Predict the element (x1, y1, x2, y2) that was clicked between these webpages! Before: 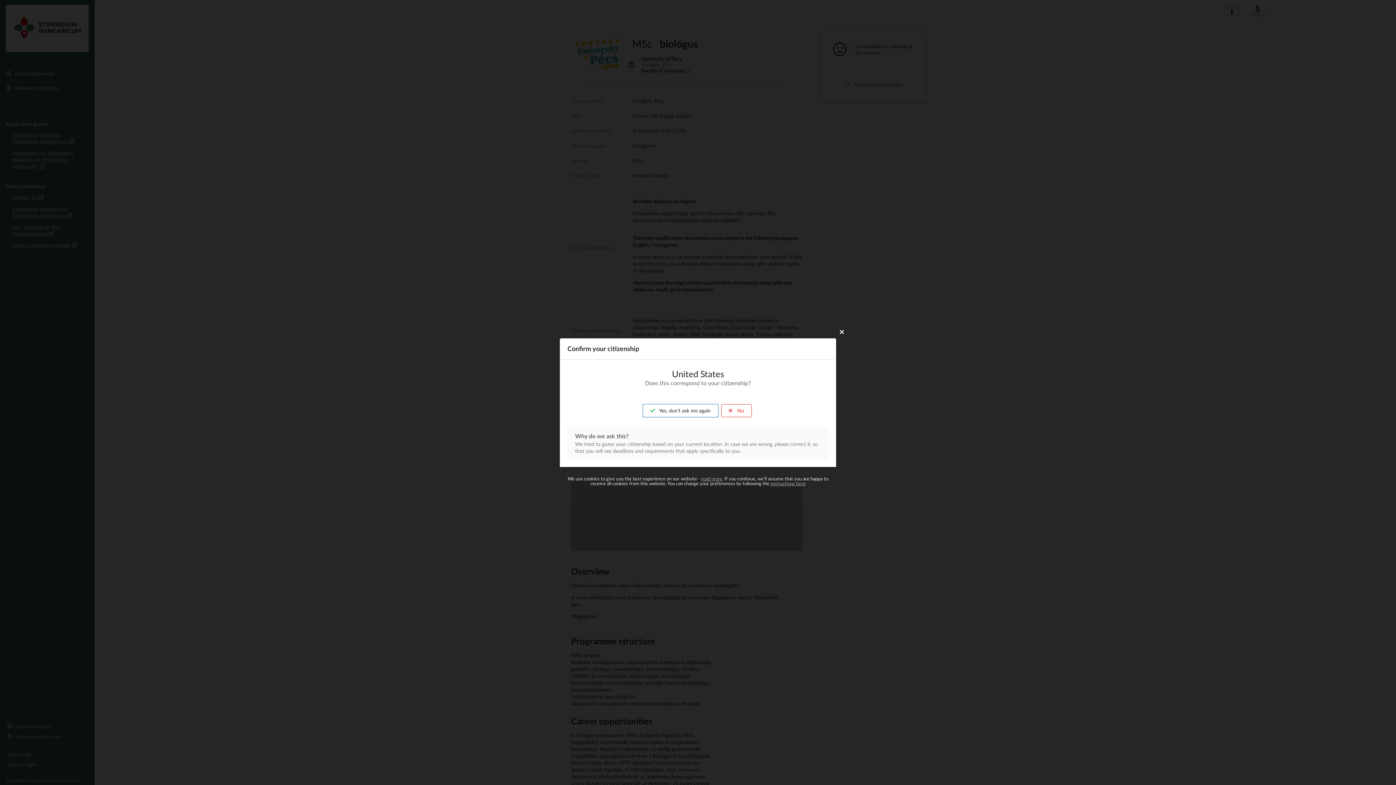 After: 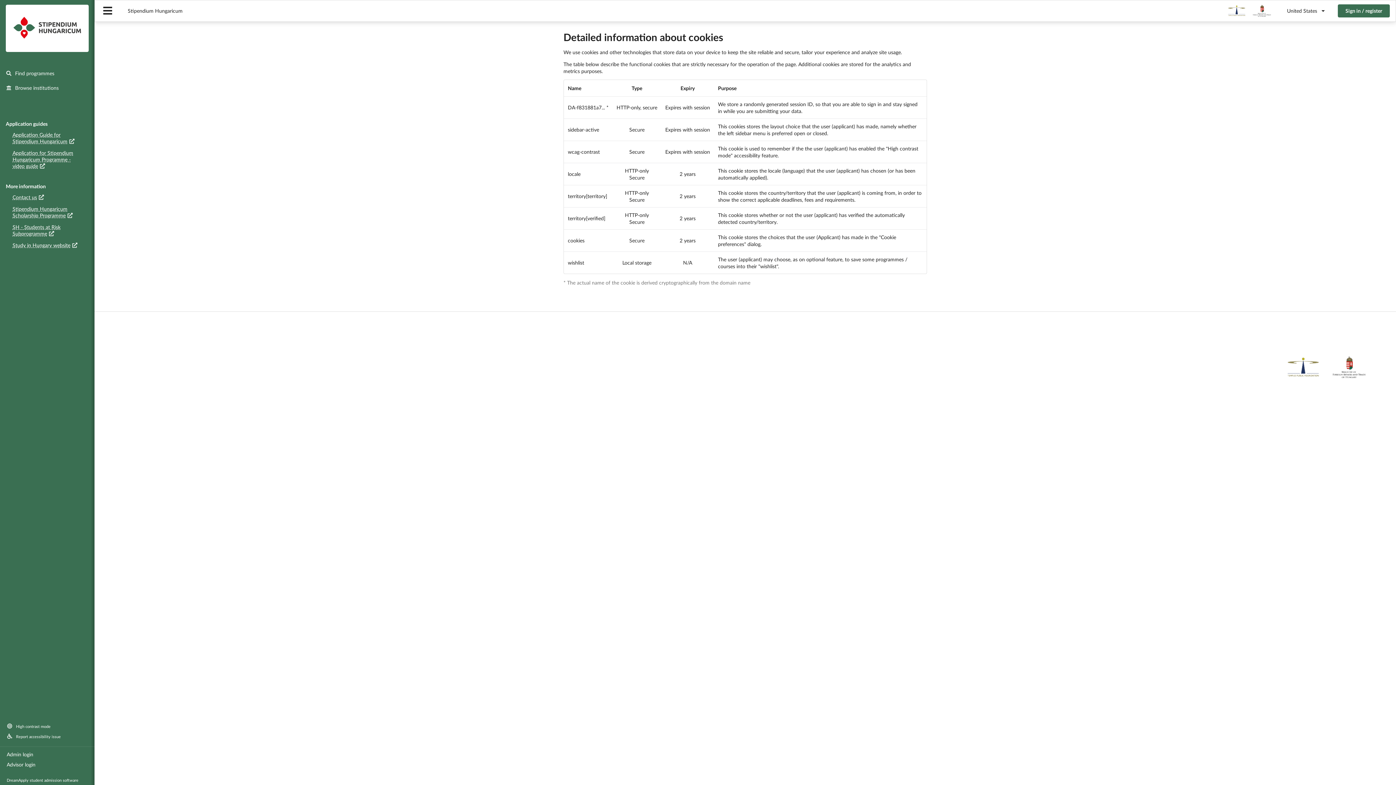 Action: bbox: (701, 476, 722, 481) label: read more